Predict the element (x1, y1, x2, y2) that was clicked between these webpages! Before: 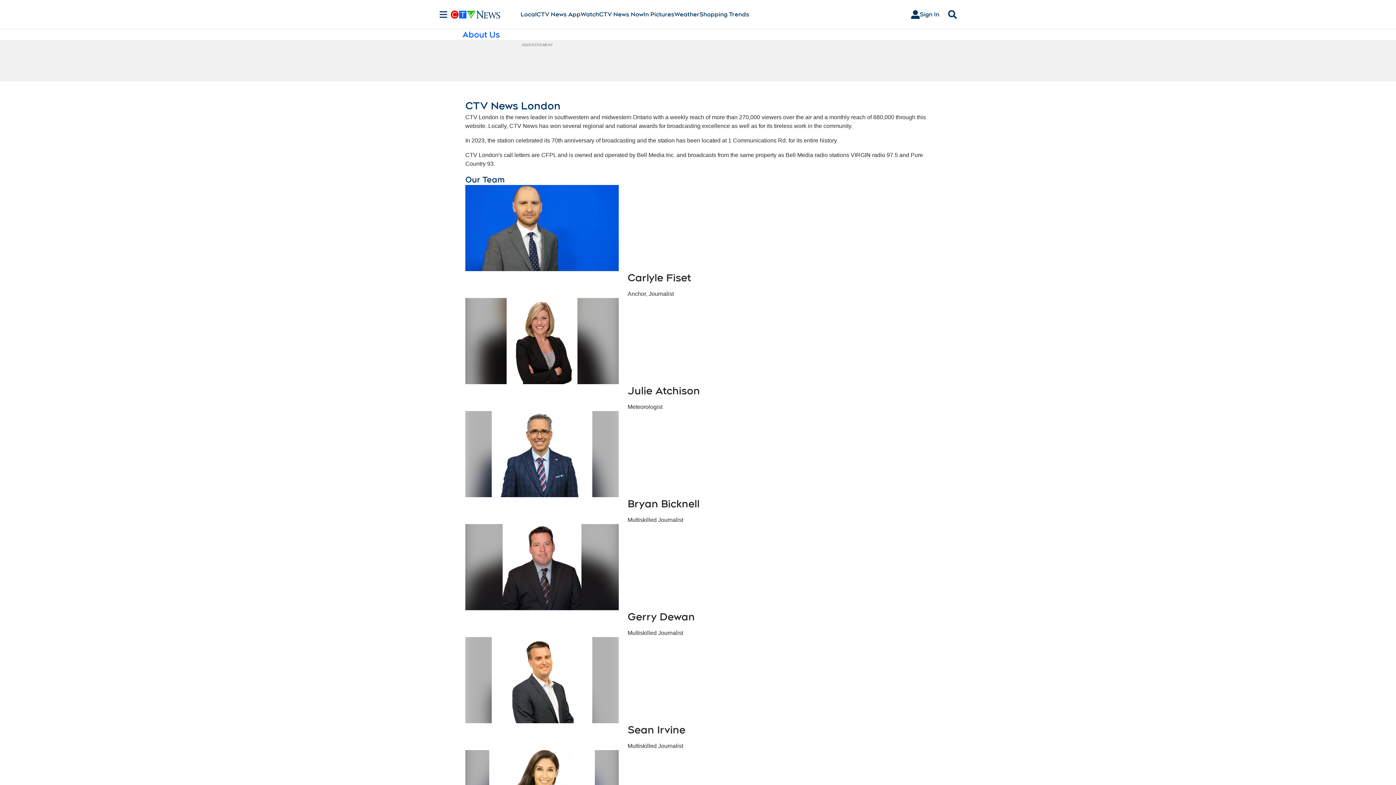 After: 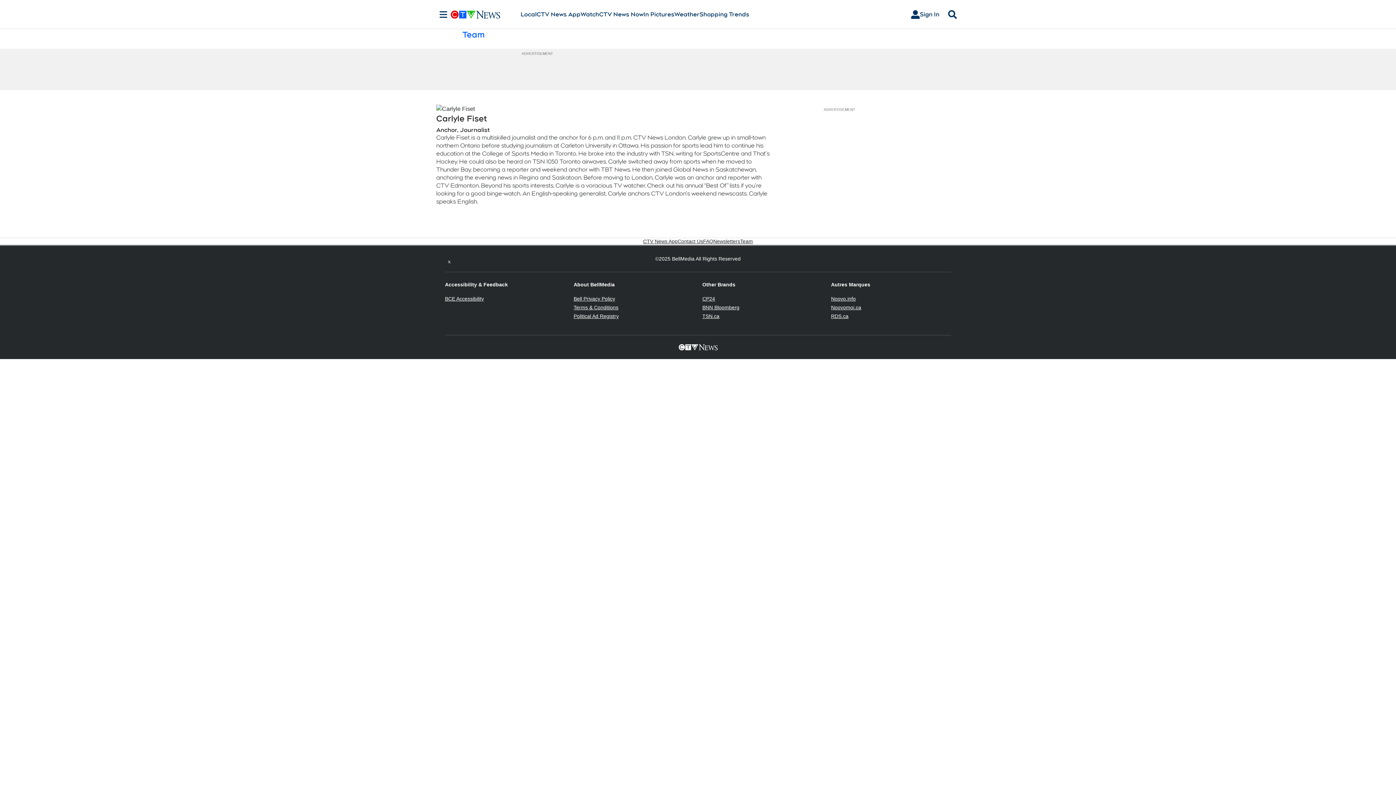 Action: bbox: (627, 271, 691, 284) label: Carlyle Fiset